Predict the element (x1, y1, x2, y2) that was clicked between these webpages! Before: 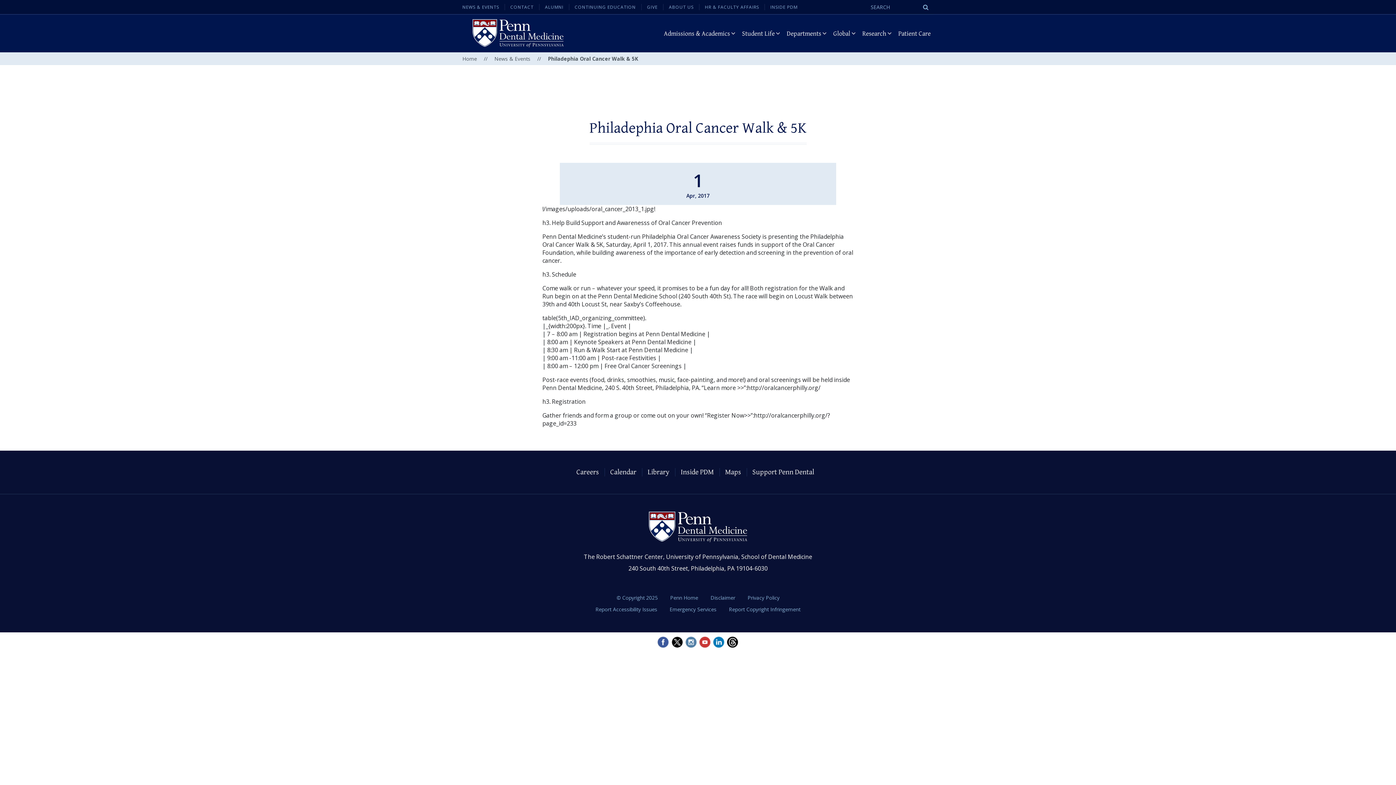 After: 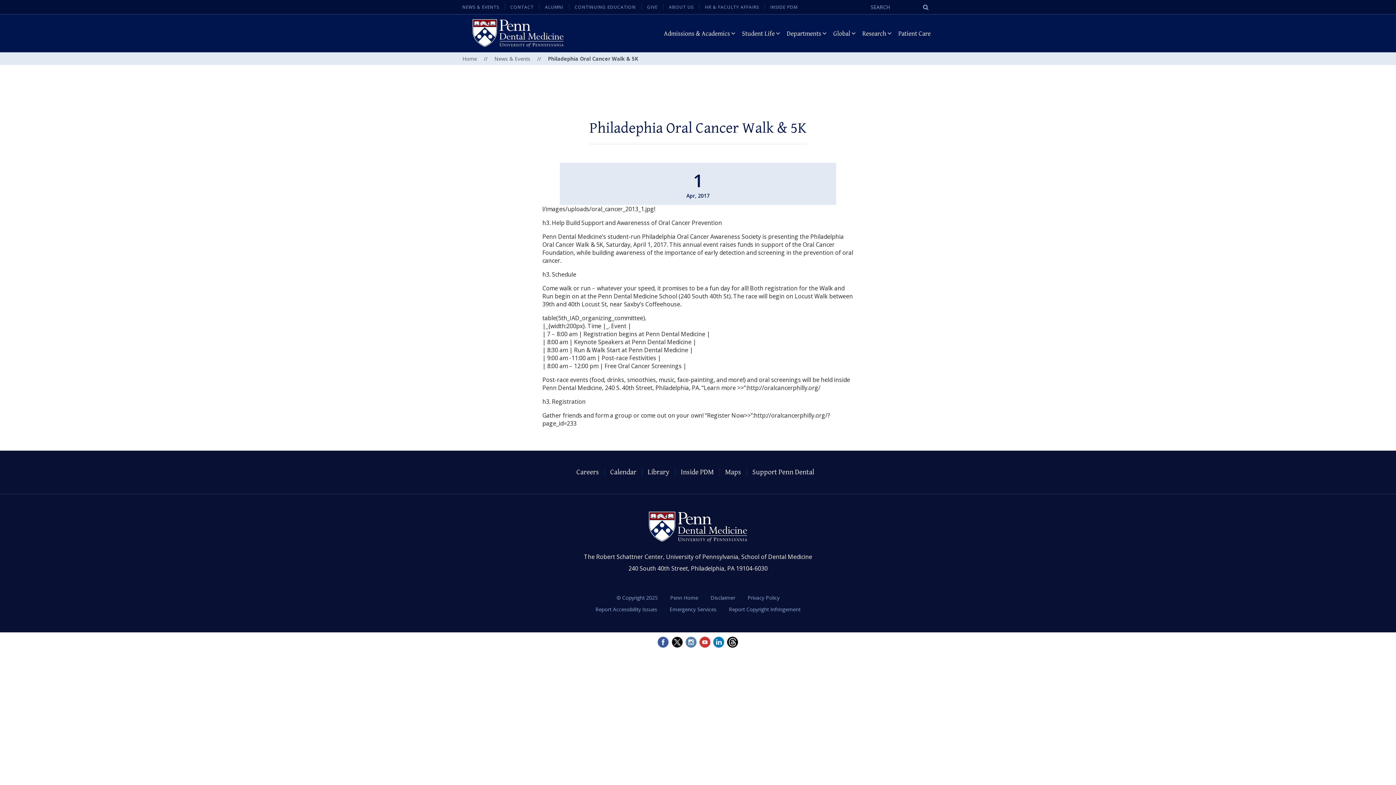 Action: label: Youtube bbox: (699, 636, 710, 647)